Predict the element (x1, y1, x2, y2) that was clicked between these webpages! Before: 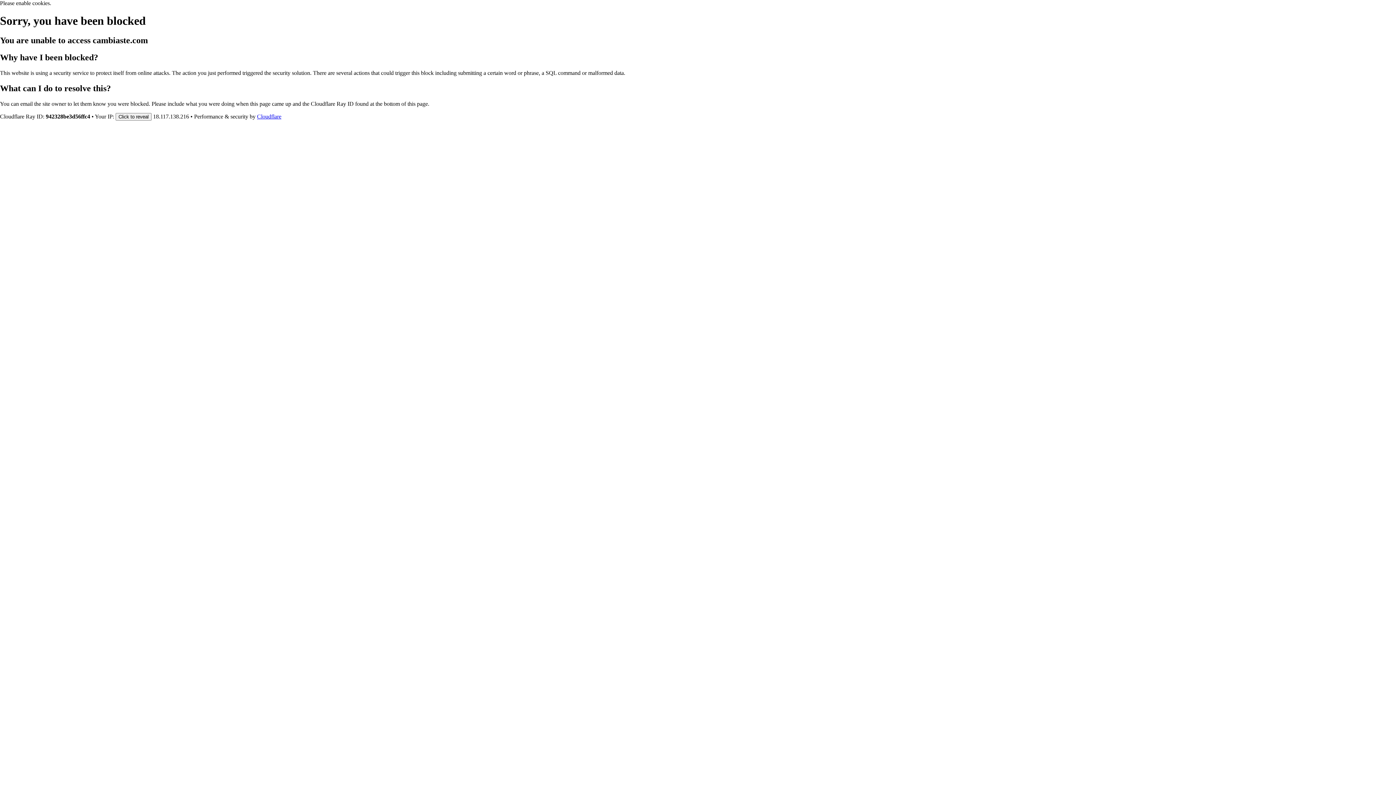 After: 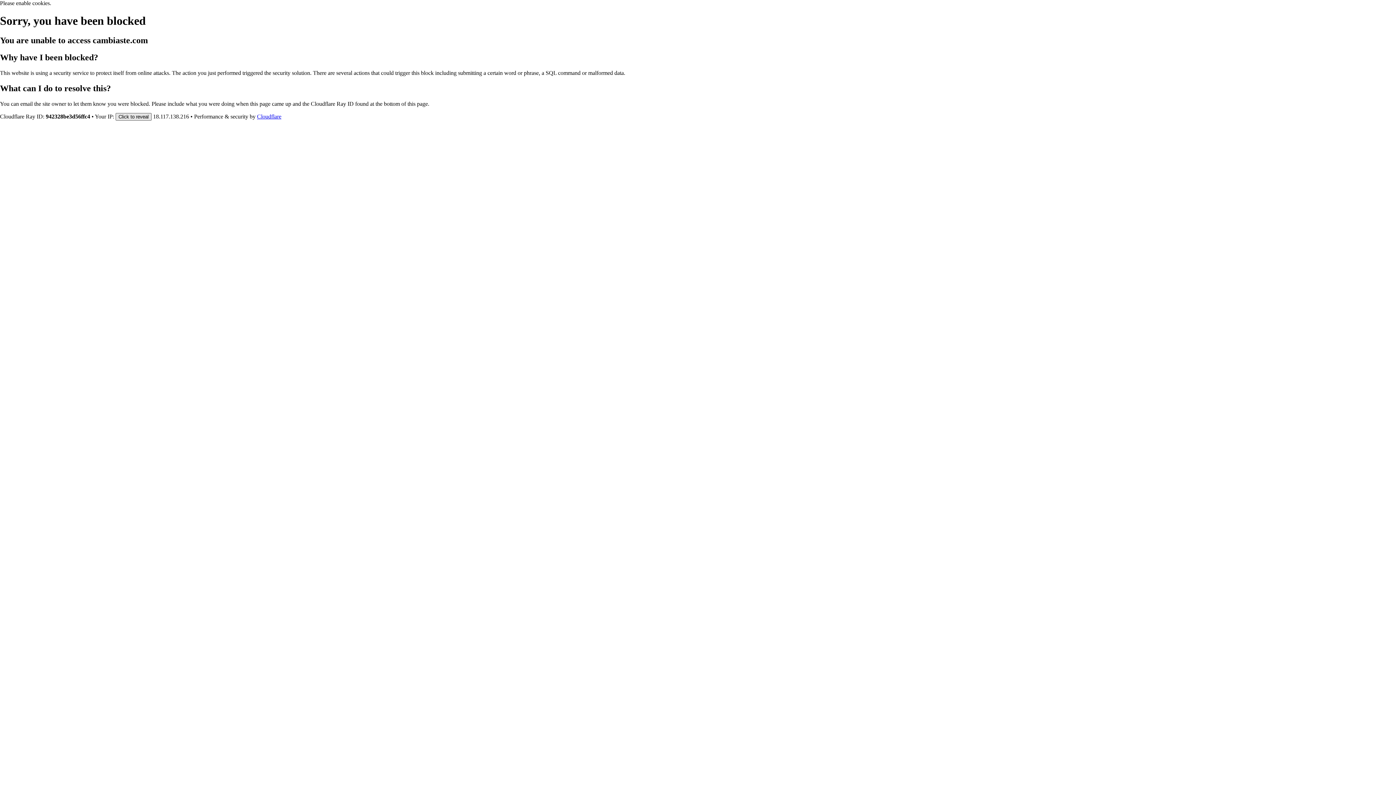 Action: label: Click to reveal bbox: (115, 112, 151, 120)